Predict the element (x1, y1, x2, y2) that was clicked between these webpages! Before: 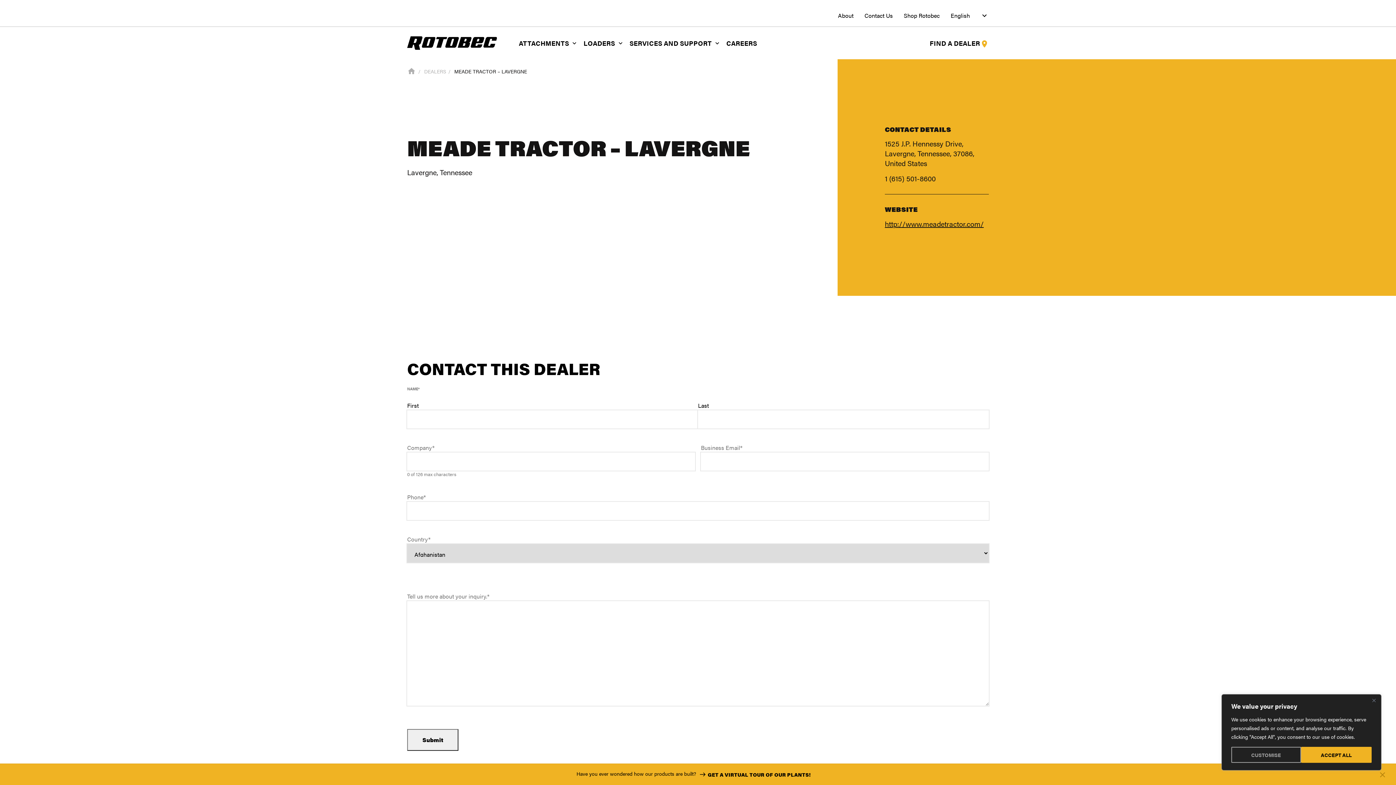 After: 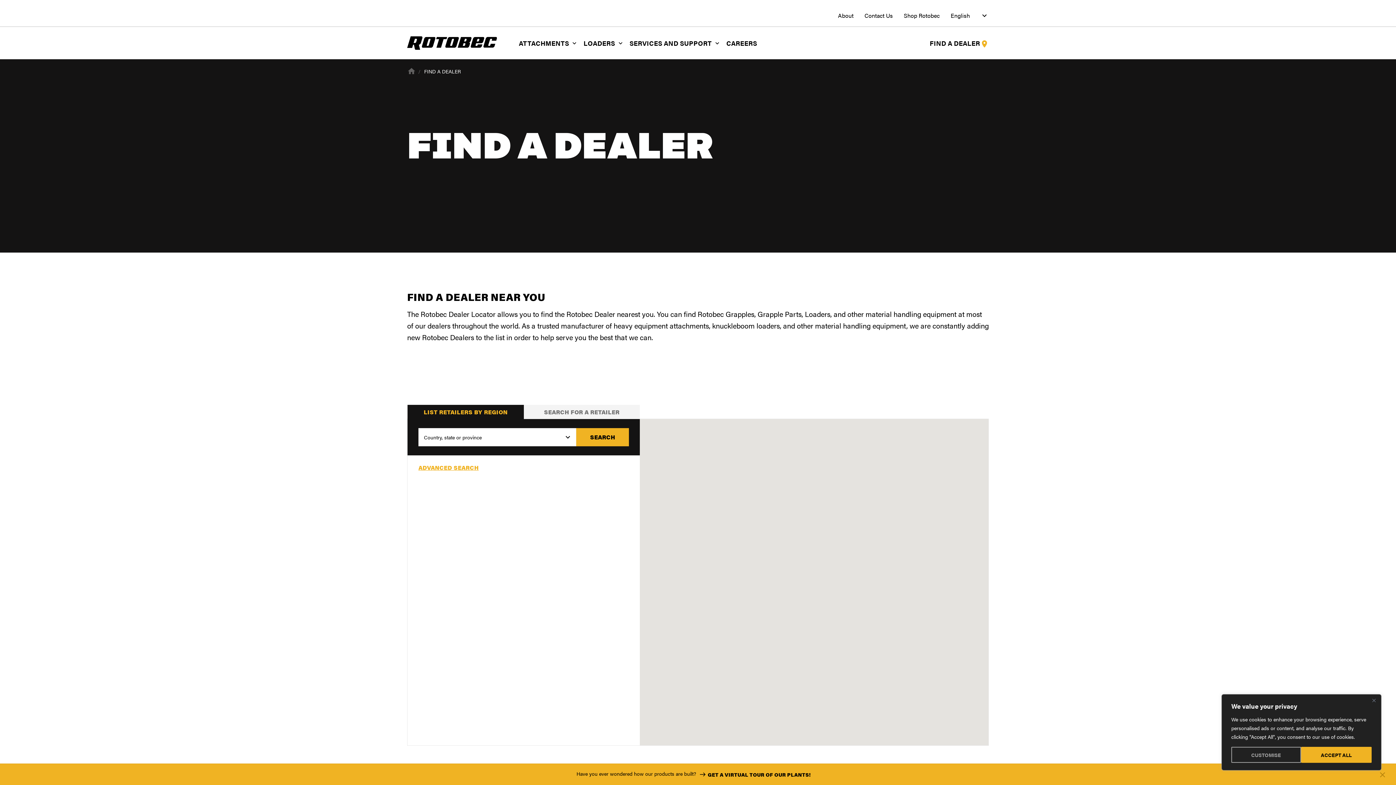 Action: label: FIND A DEALER bbox: (929, 26, 989, 59)